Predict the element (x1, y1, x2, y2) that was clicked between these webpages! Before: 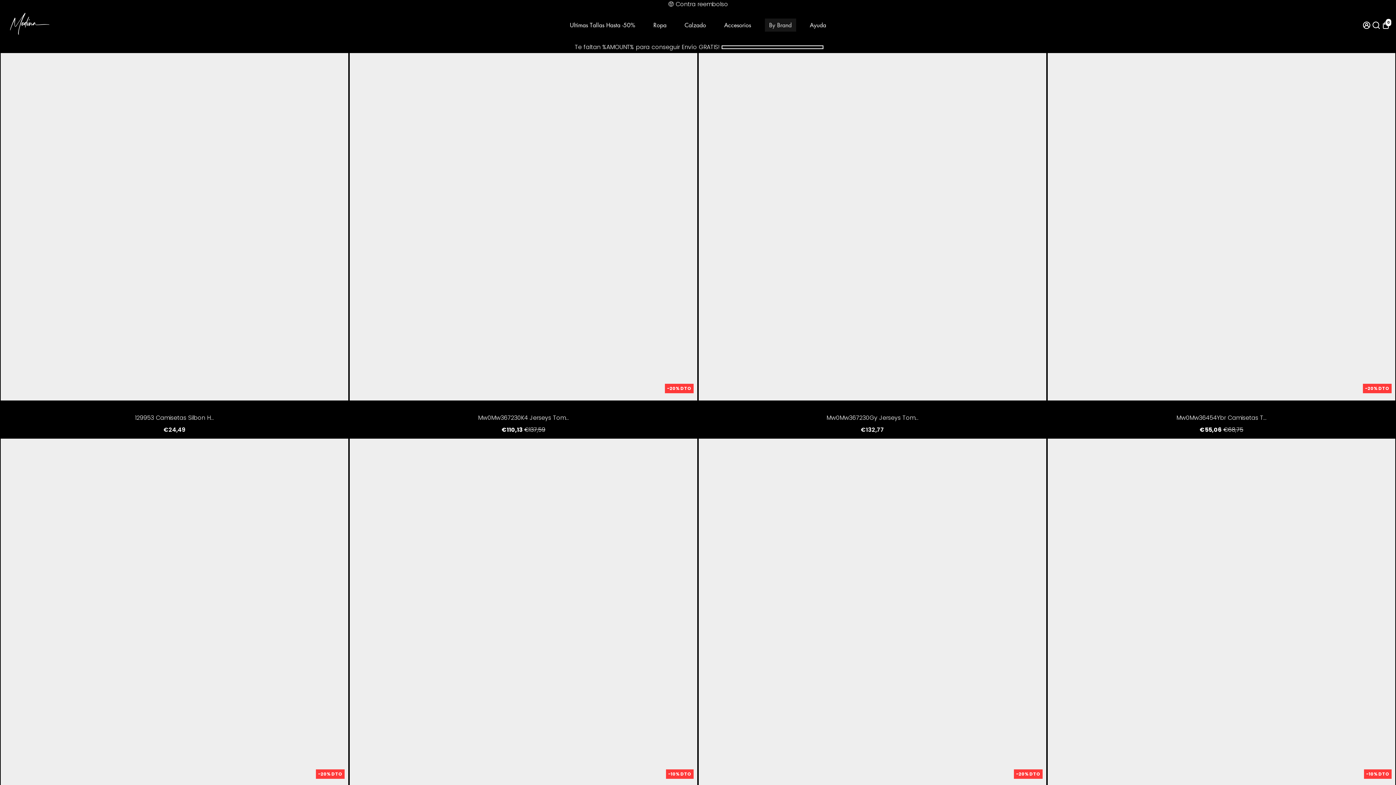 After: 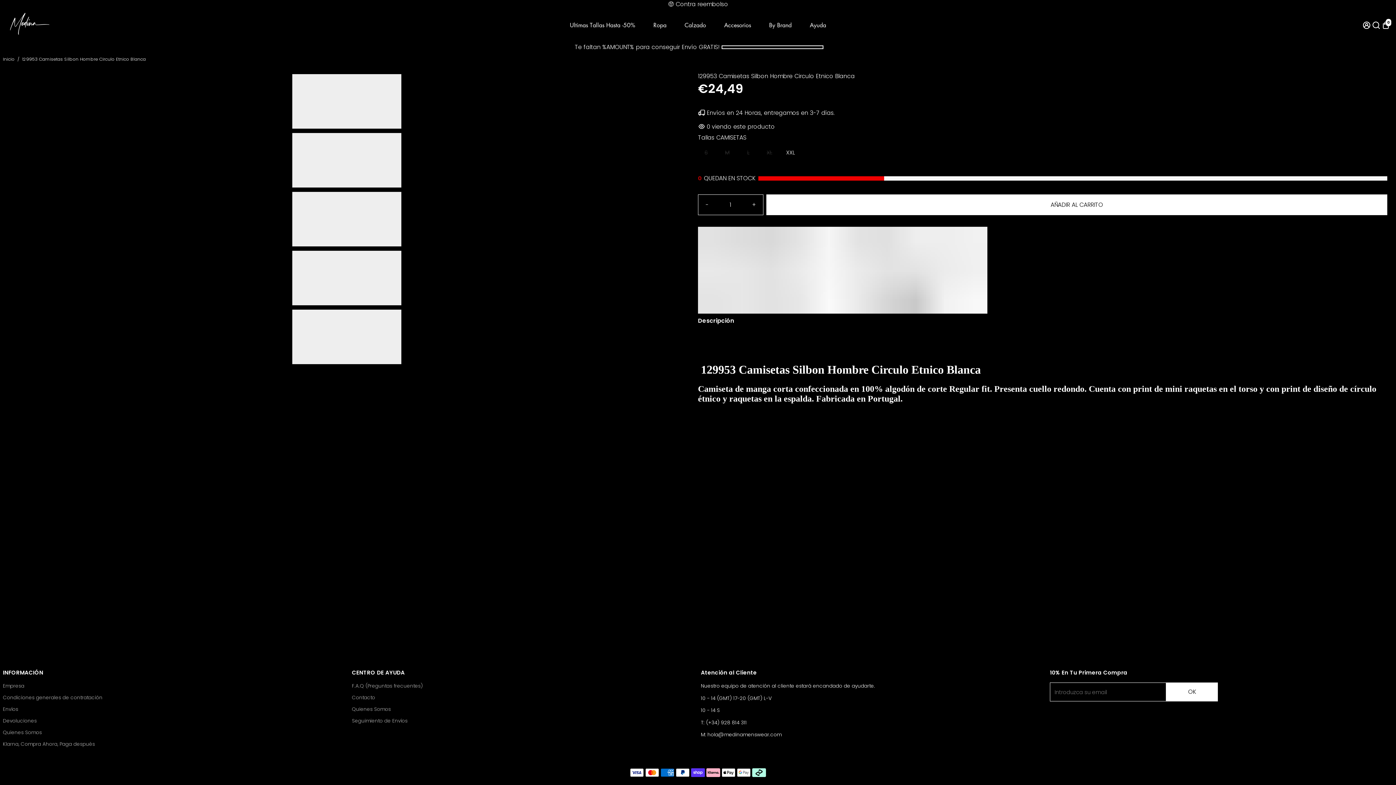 Action: bbox: (0, 52, 348, 400)